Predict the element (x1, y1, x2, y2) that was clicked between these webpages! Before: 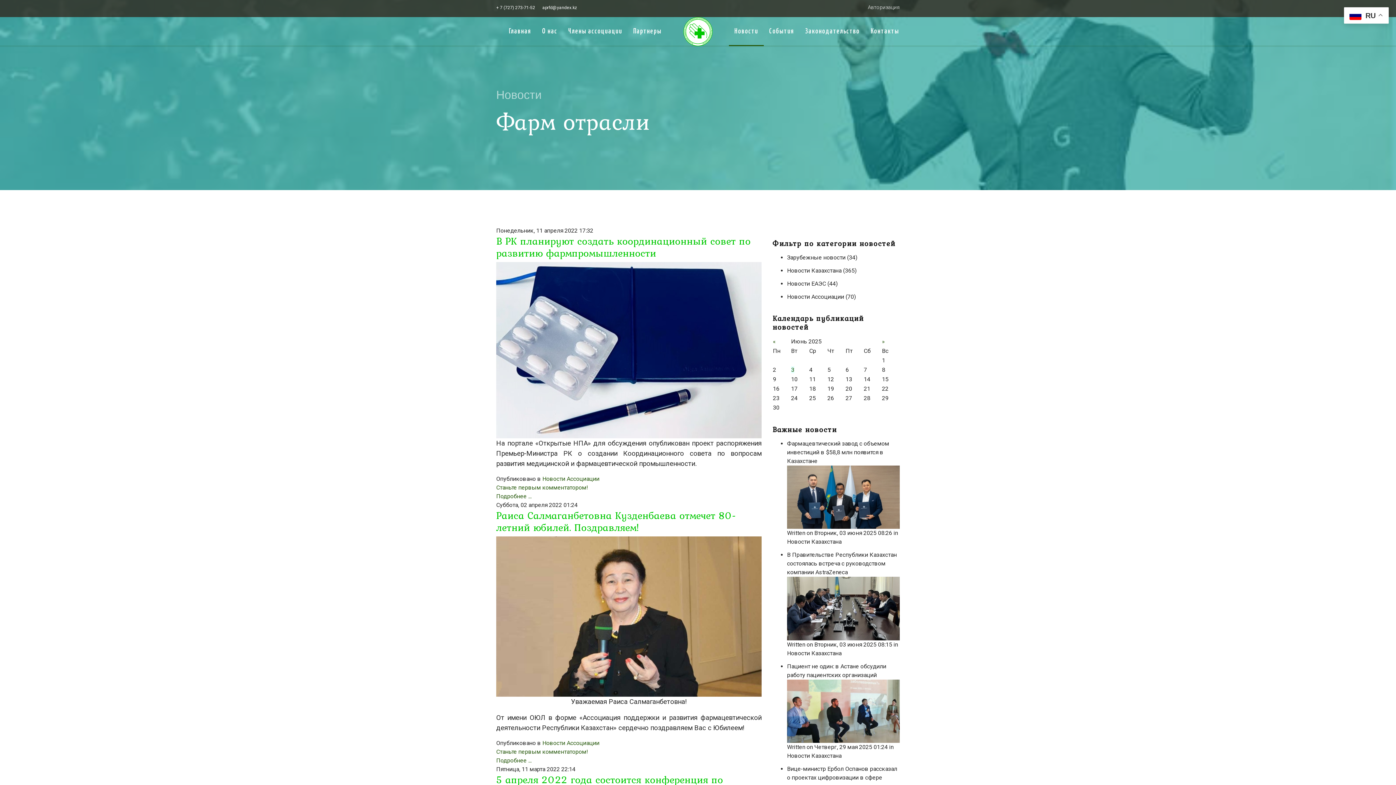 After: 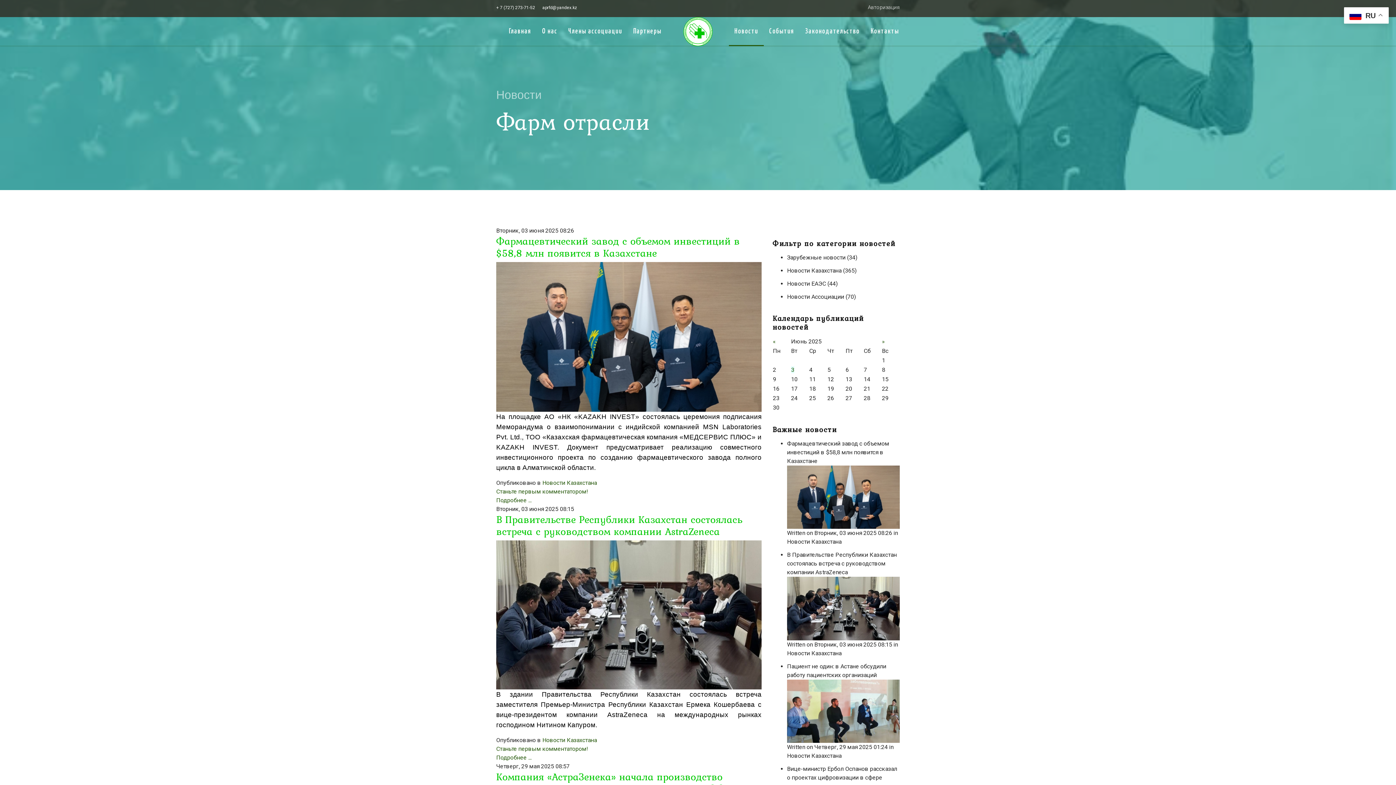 Action: bbox: (787, 267, 856, 274) label: Новости Казахстана (365)